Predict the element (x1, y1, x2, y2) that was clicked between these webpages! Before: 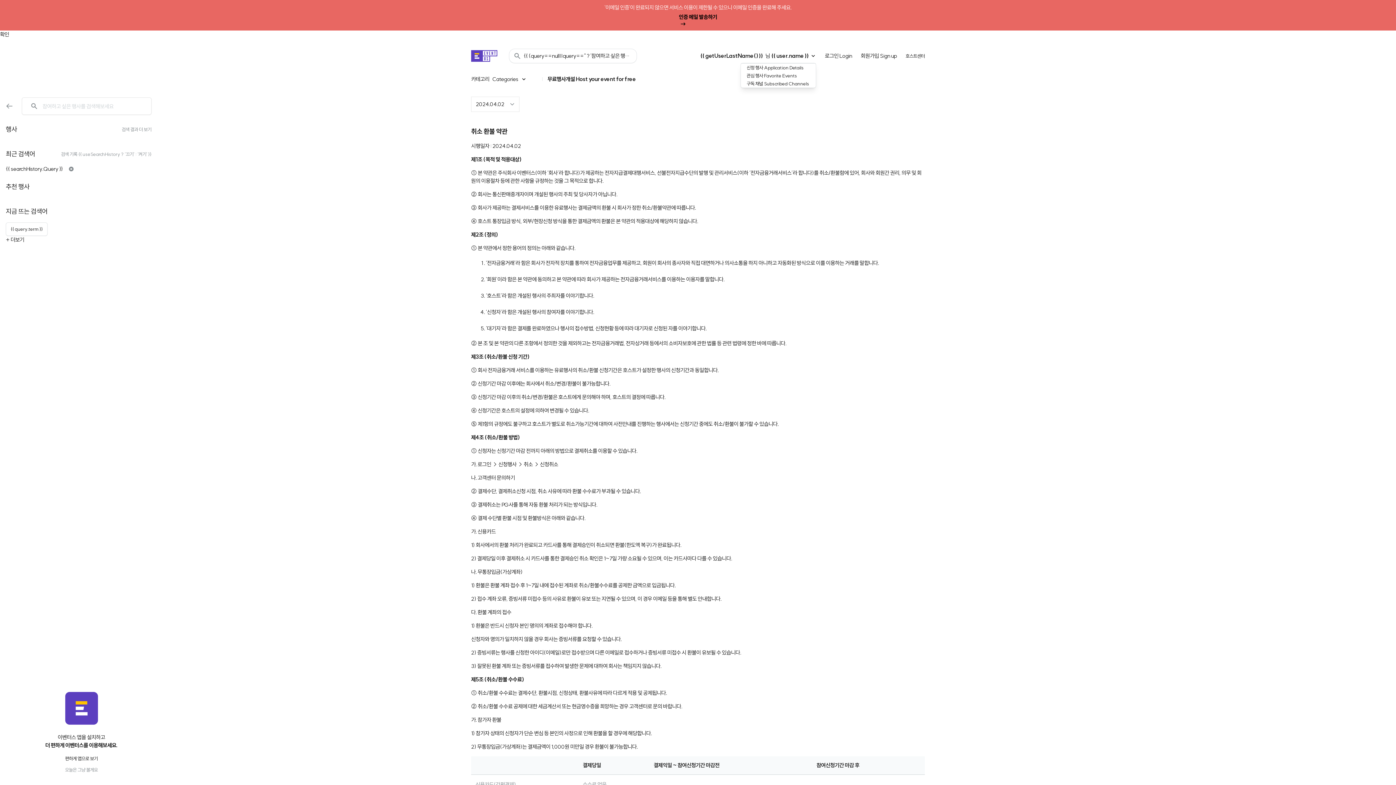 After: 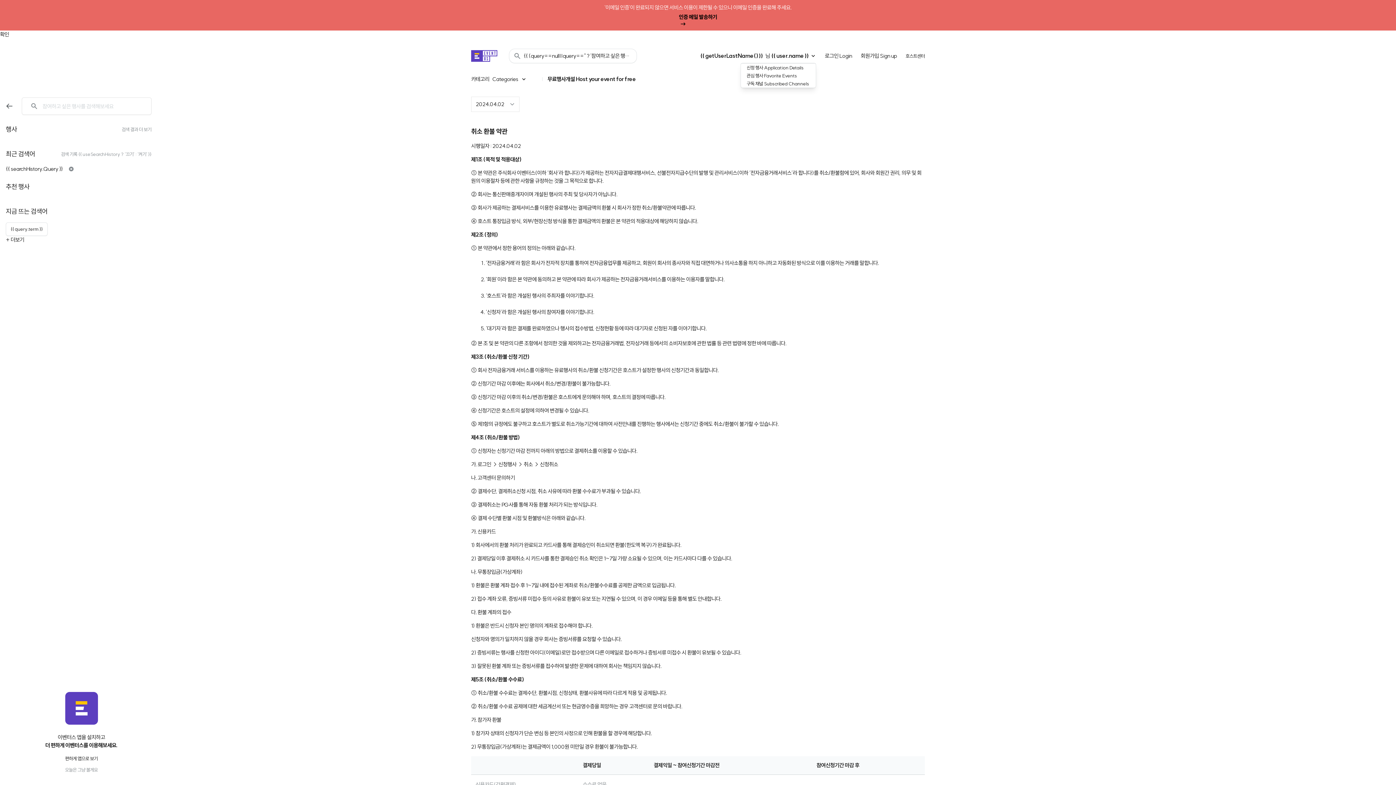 Action: bbox: (5, 96, 16, 115)